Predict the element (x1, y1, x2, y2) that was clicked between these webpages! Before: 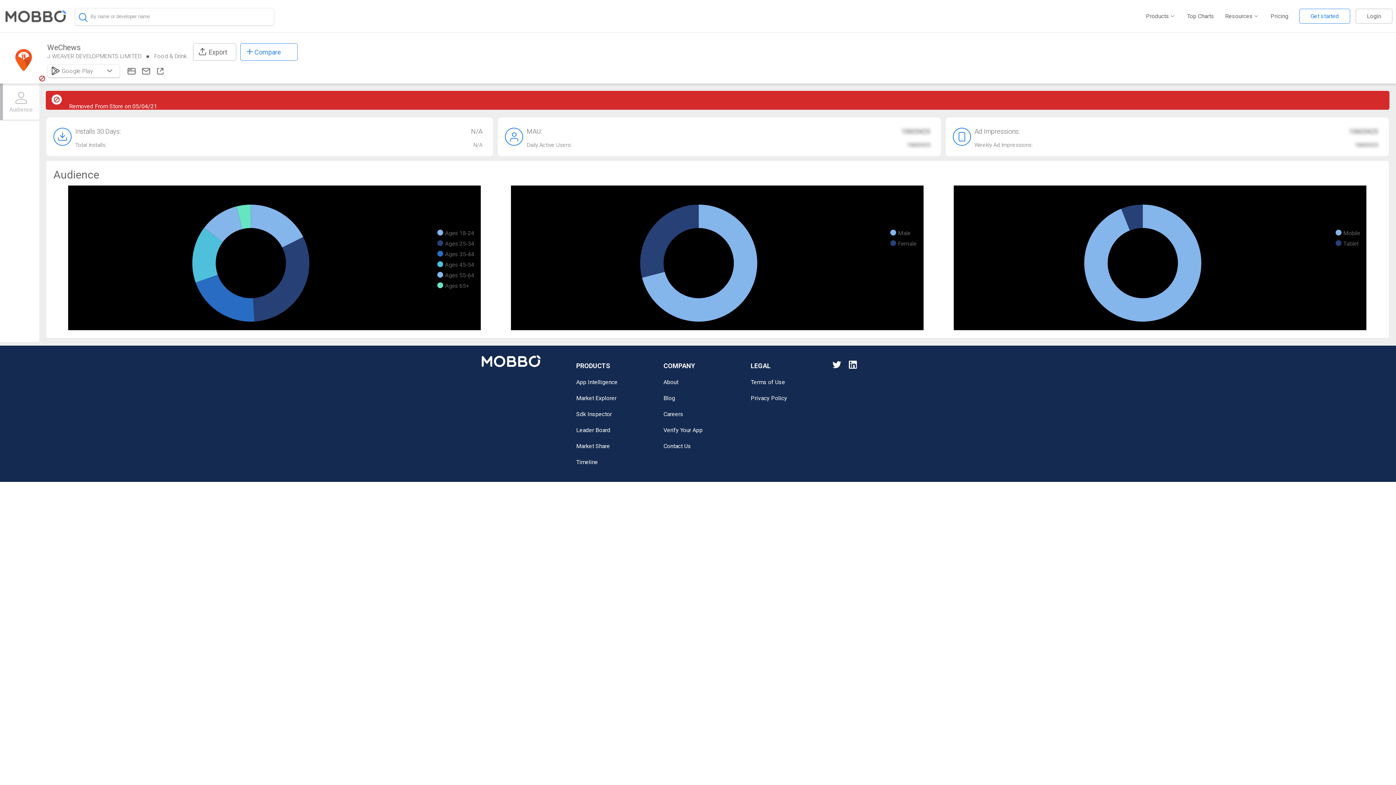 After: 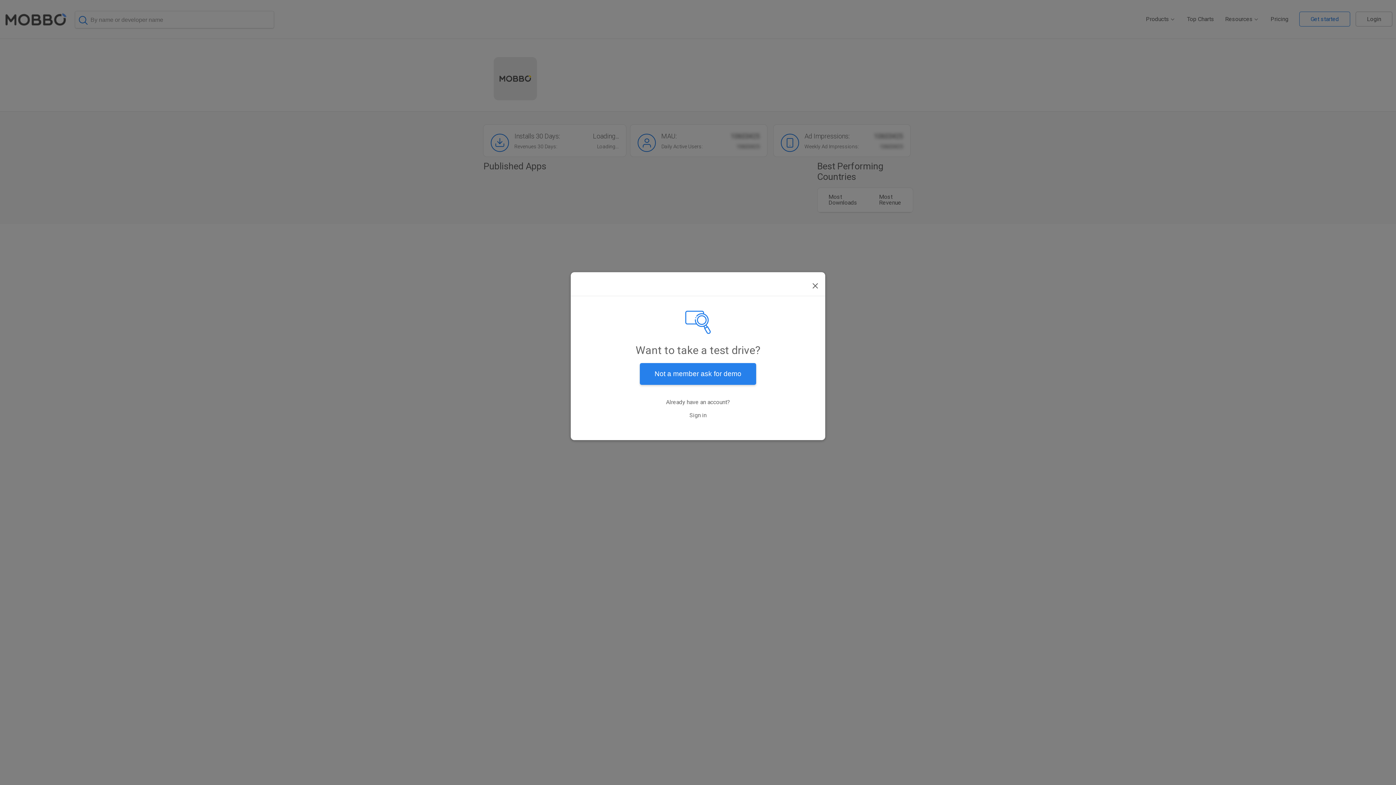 Action: label: J WEAVER DEVELOPMENTS LIMITED bbox: (47, 52, 141, 60)